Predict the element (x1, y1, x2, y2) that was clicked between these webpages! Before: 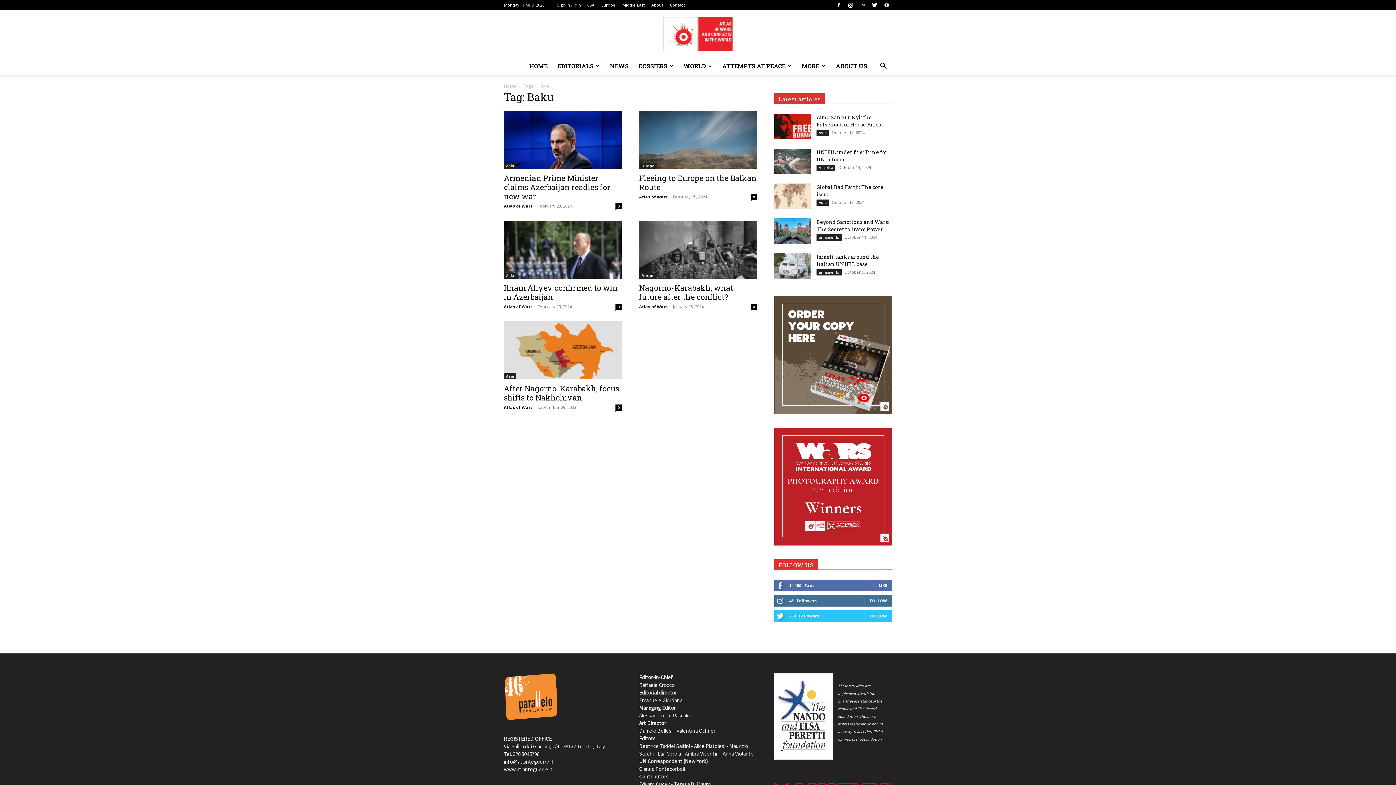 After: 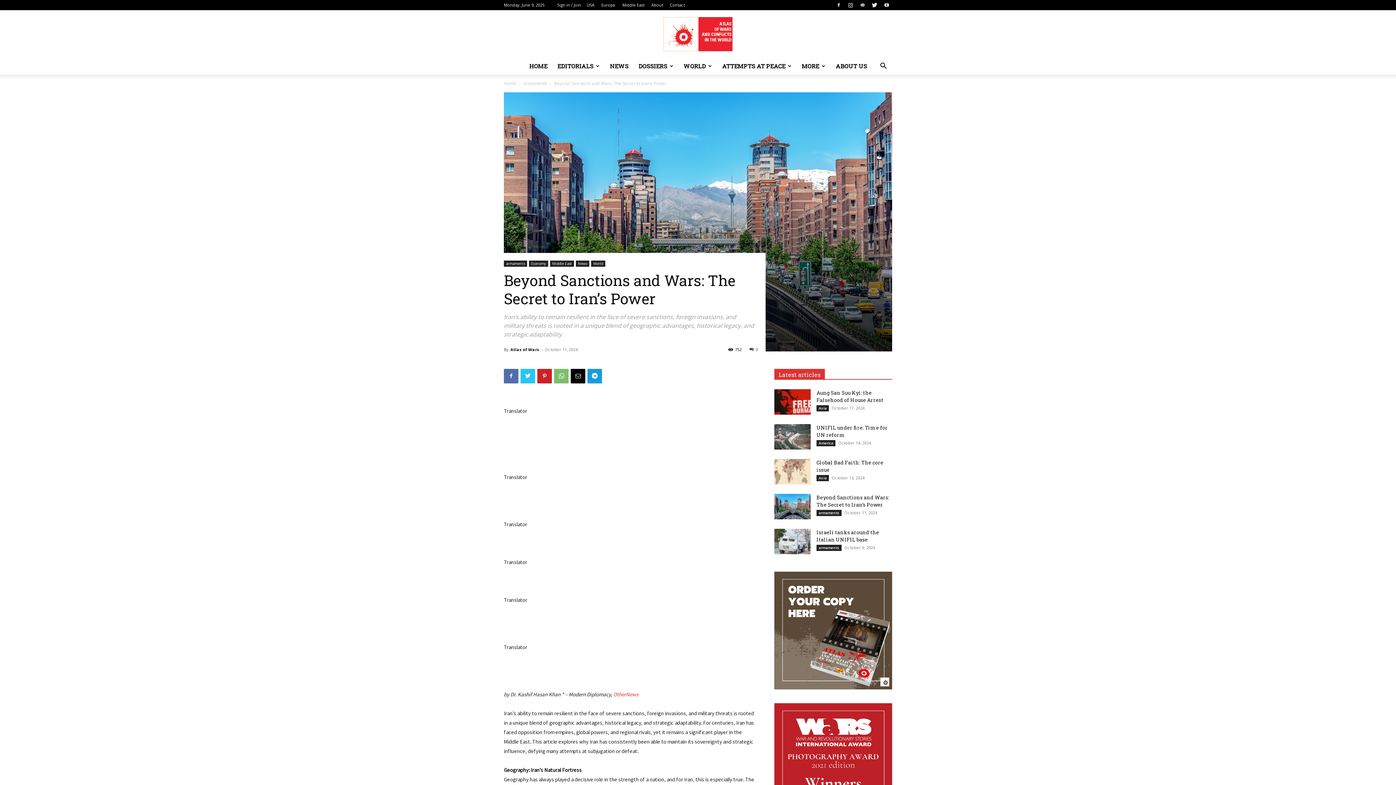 Action: label: Beyond Sanctions and Wars: The Secret to Iran’s Power bbox: (816, 218, 889, 232)